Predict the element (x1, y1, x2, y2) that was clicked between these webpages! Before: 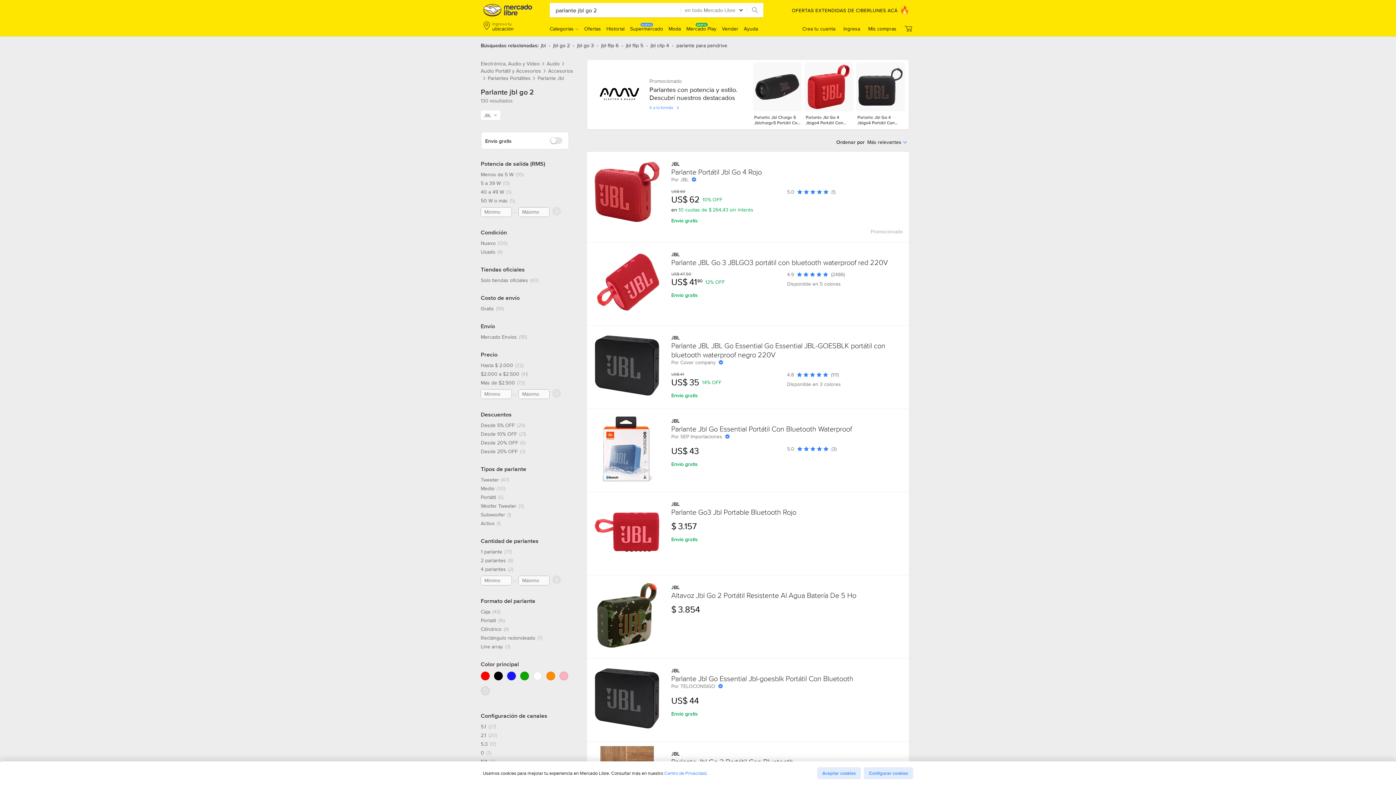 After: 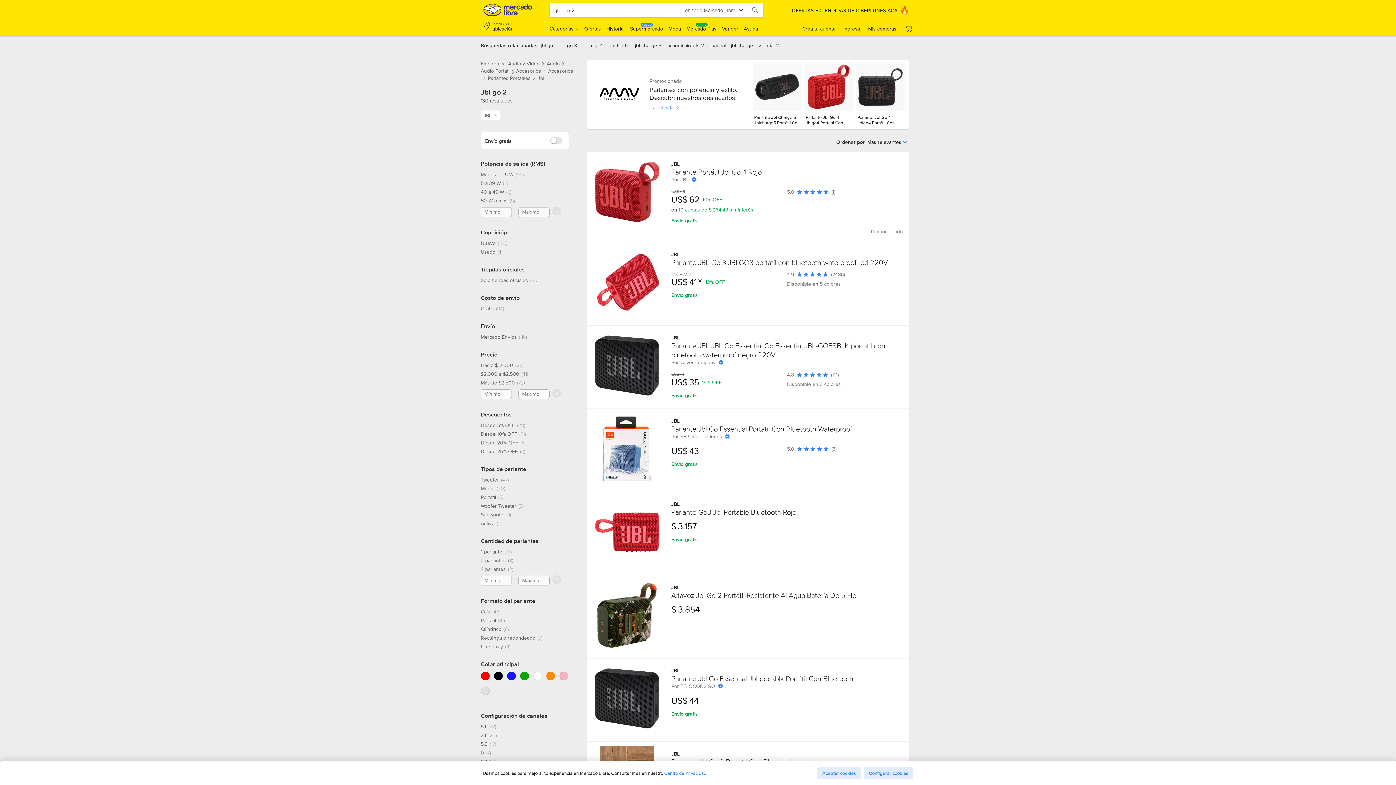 Action: bbox: (553, 41, 570, 49) label: jbl go 2